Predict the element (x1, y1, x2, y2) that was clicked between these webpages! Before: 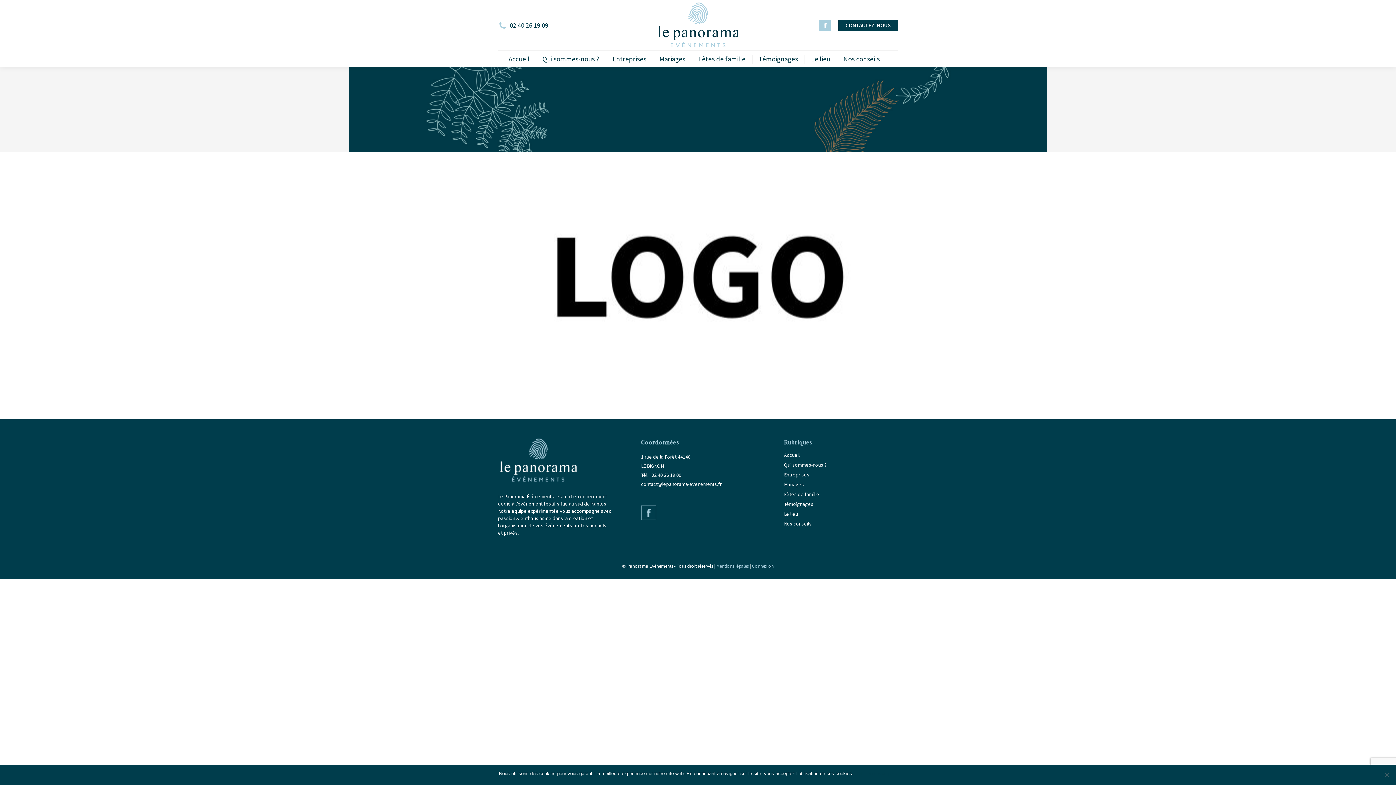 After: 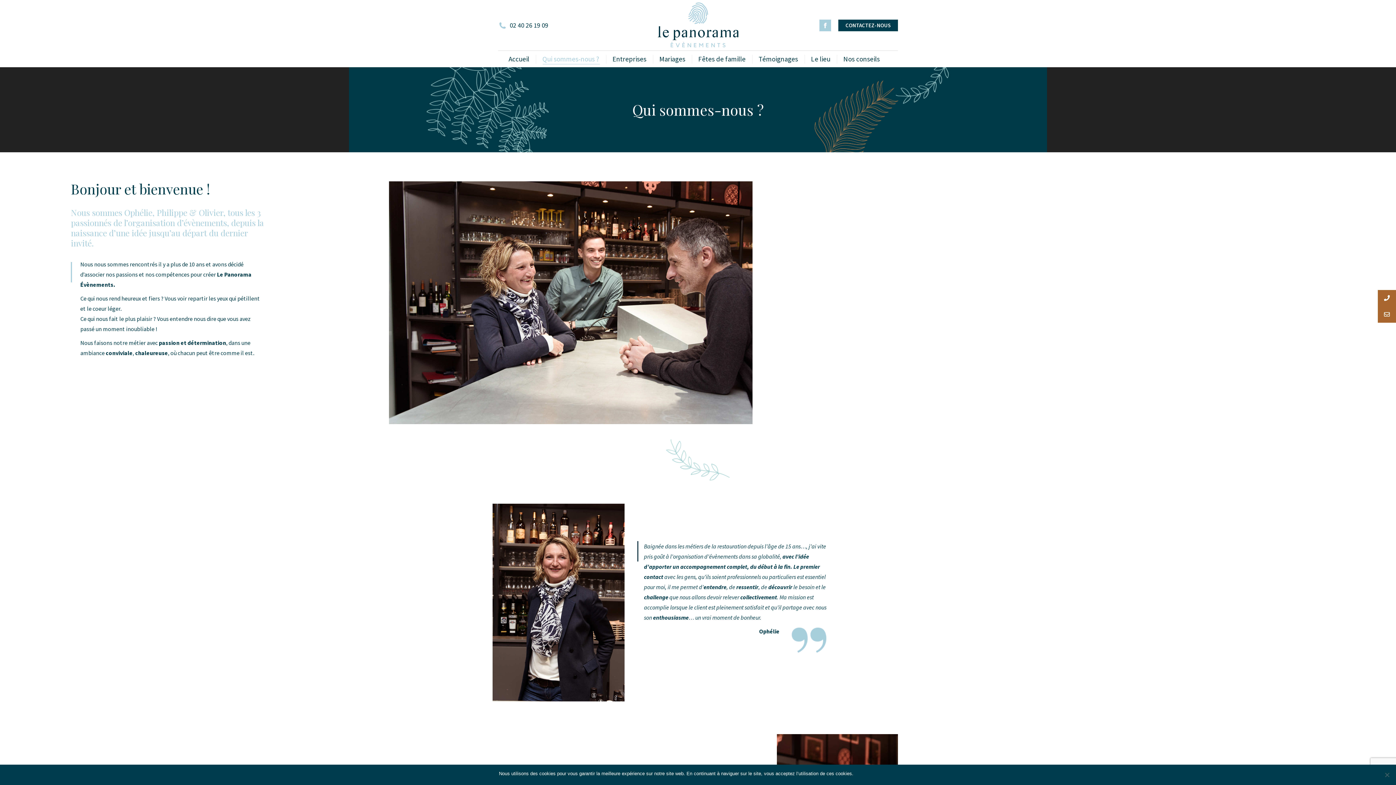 Action: bbox: (784, 462, 826, 467) label: Qui sommes-nous ?